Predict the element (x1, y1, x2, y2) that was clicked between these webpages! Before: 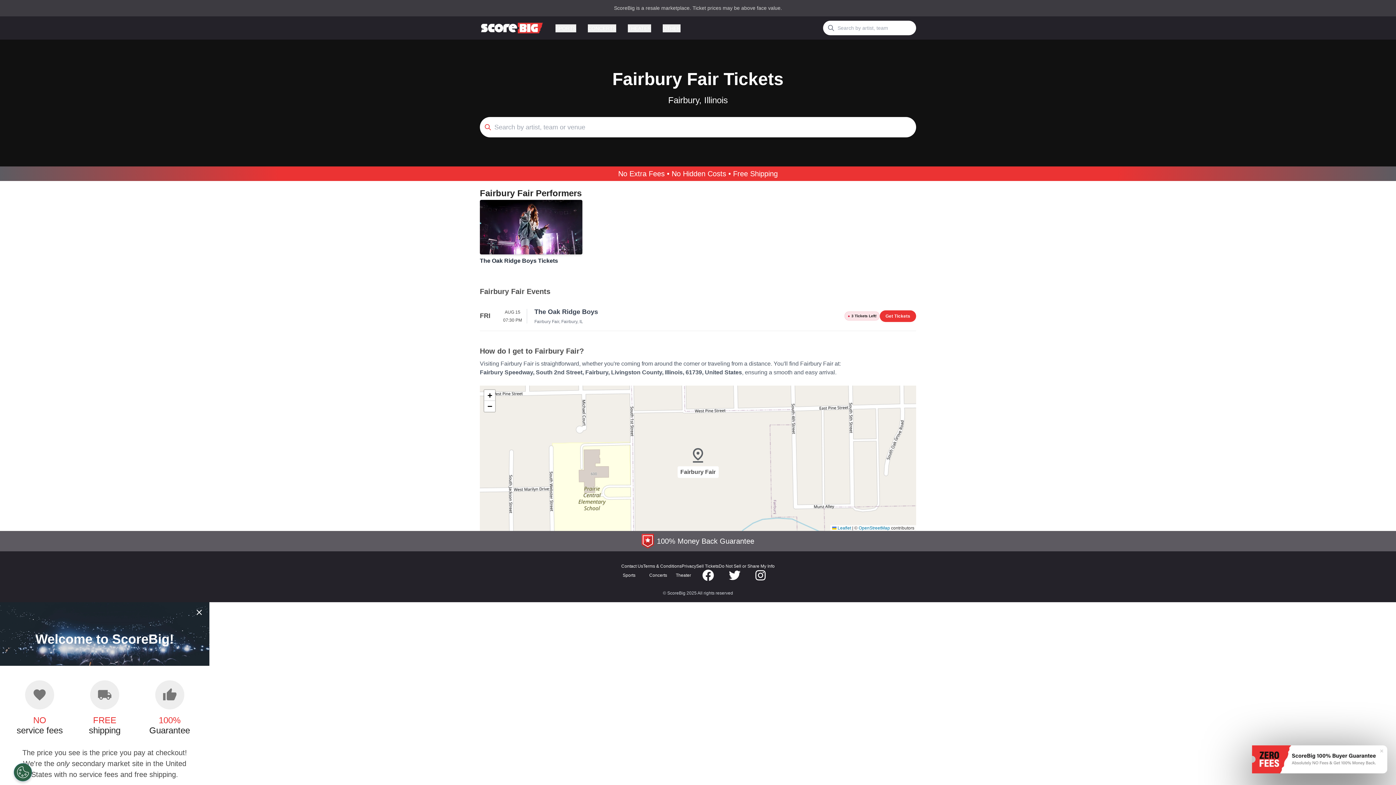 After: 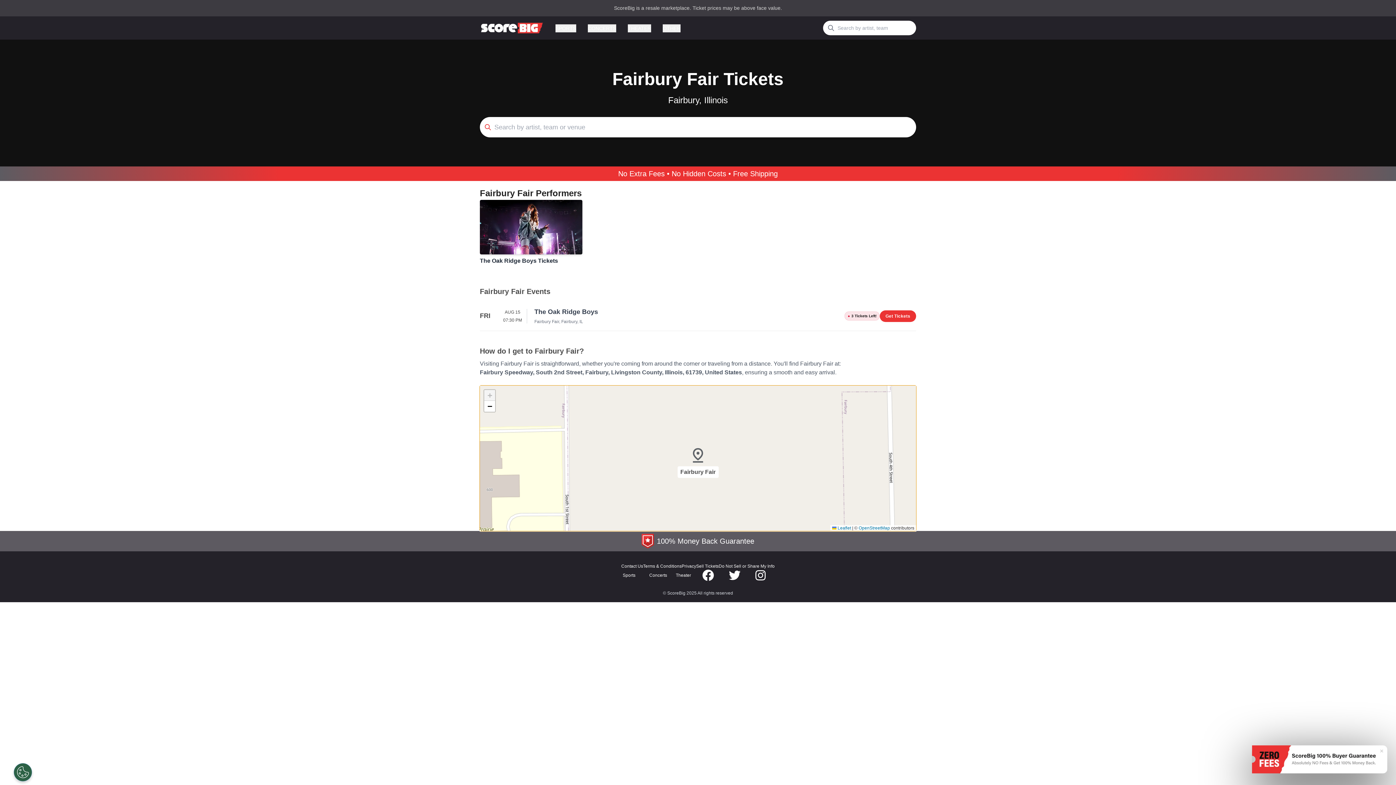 Action: bbox: (484, 390, 495, 401) label: Zoom in